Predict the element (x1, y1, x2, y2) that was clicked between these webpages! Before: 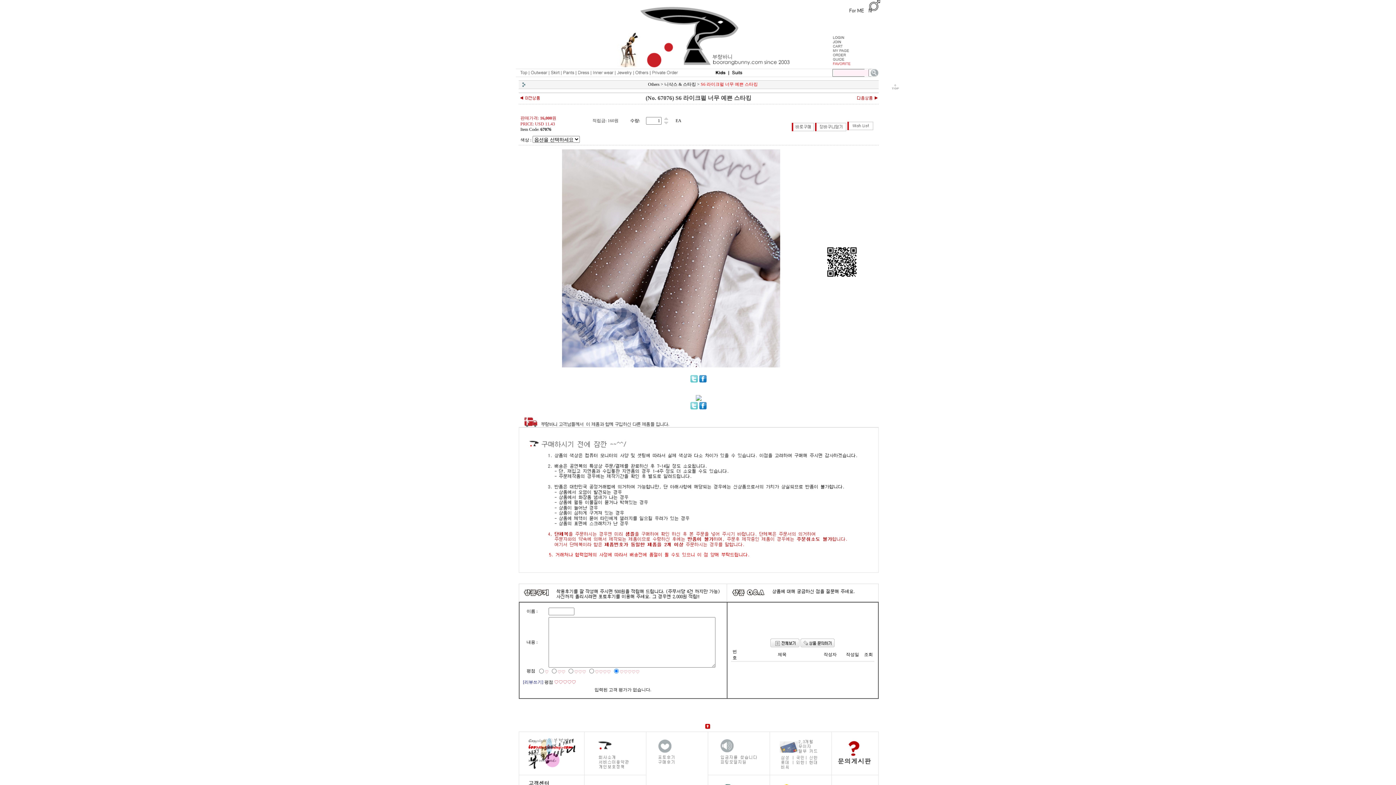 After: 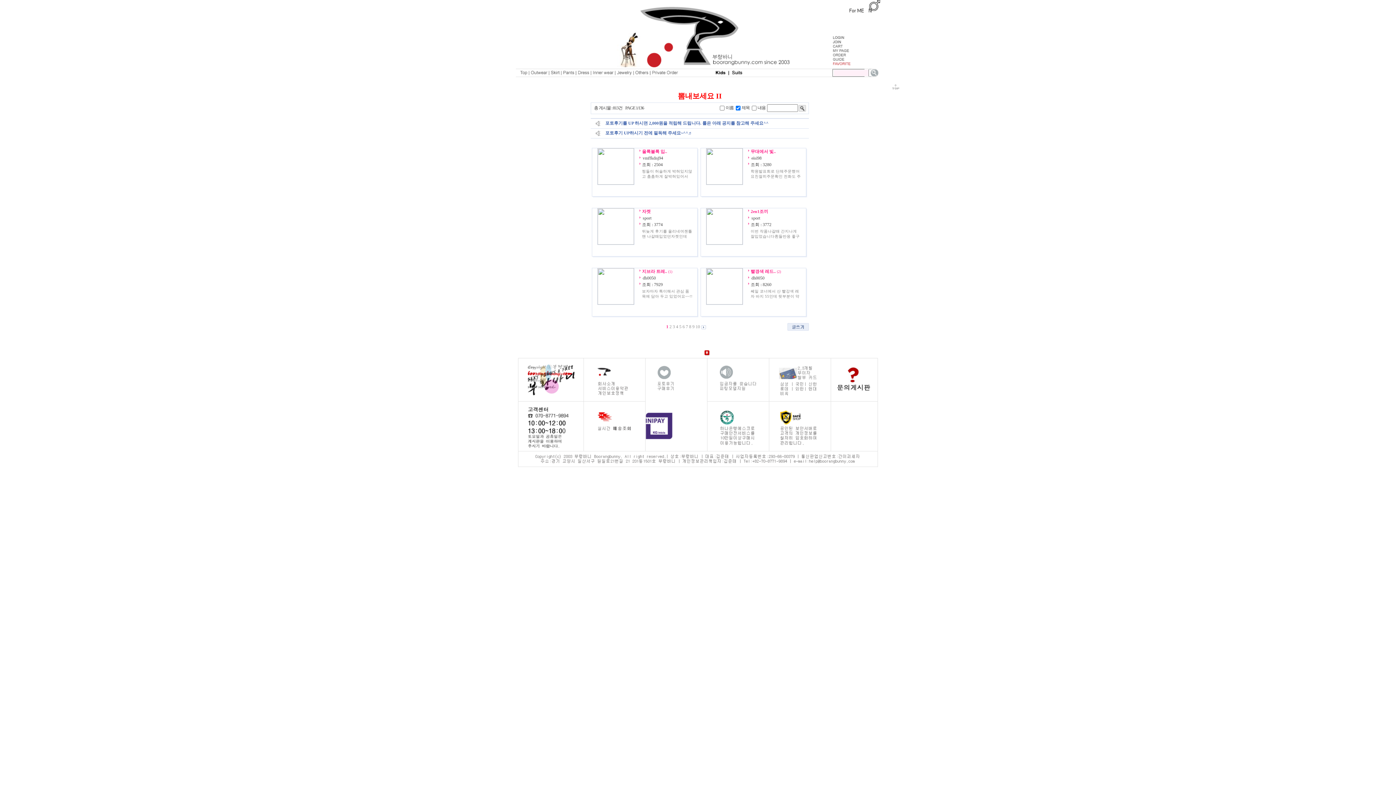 Action: bbox: (646, 756, 707, 761)